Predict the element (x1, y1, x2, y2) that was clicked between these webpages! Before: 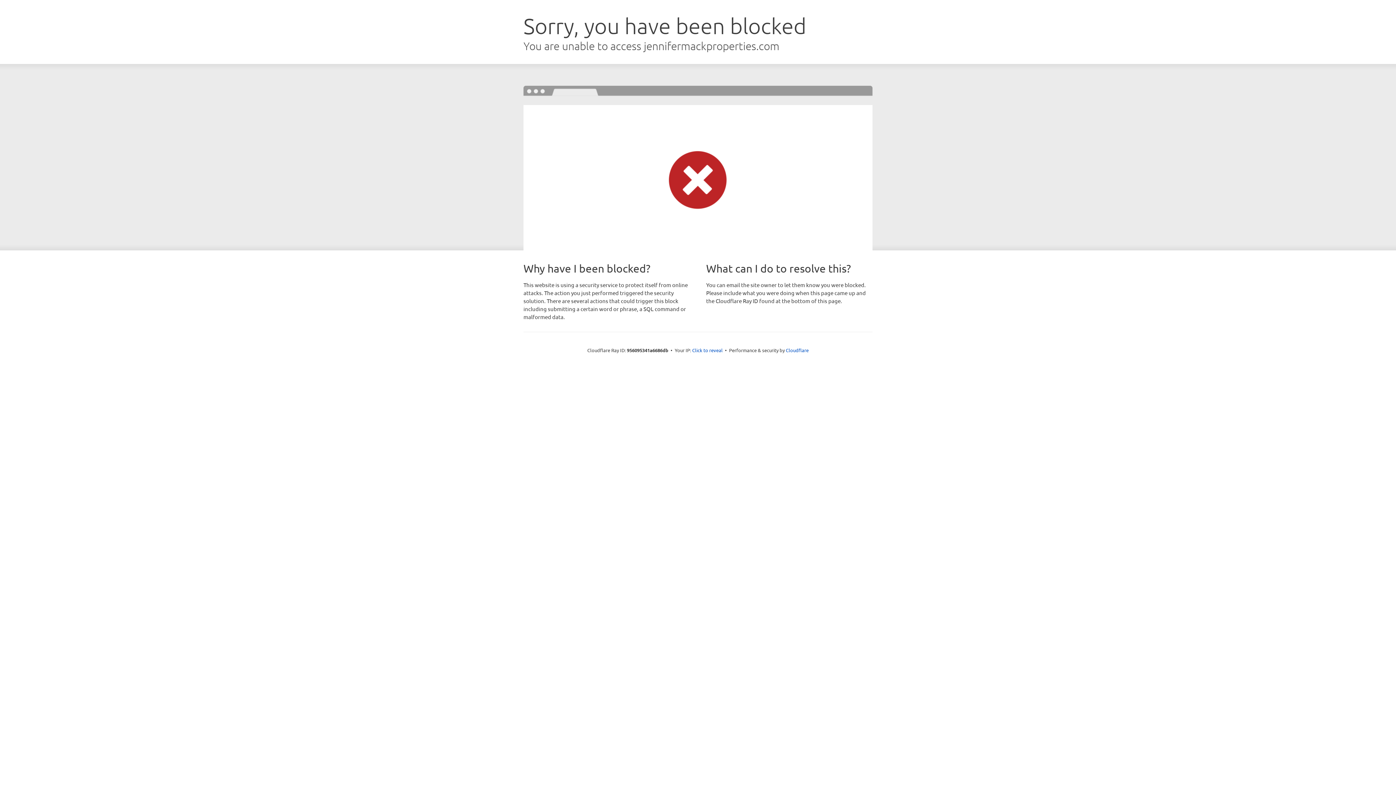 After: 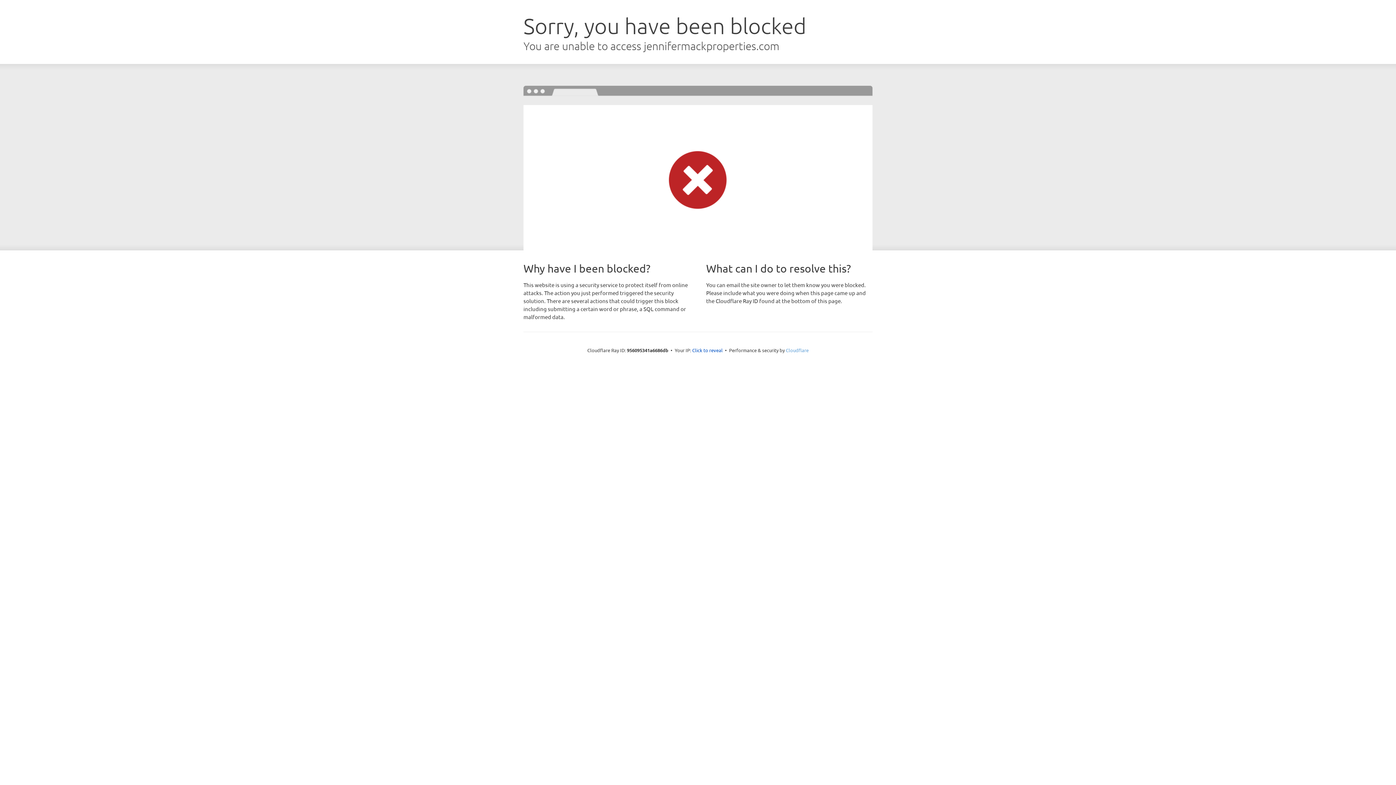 Action: bbox: (786, 347, 808, 353) label: Cloudflare